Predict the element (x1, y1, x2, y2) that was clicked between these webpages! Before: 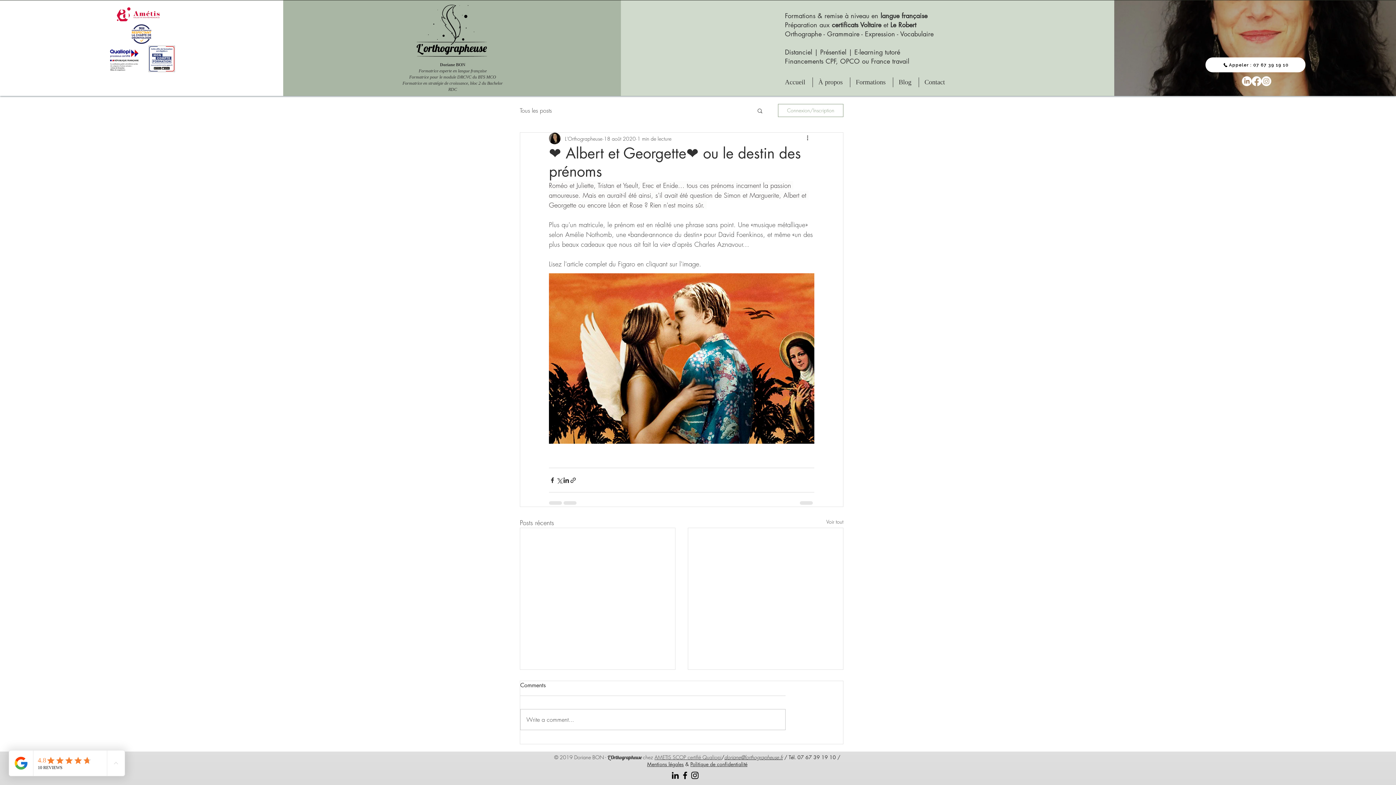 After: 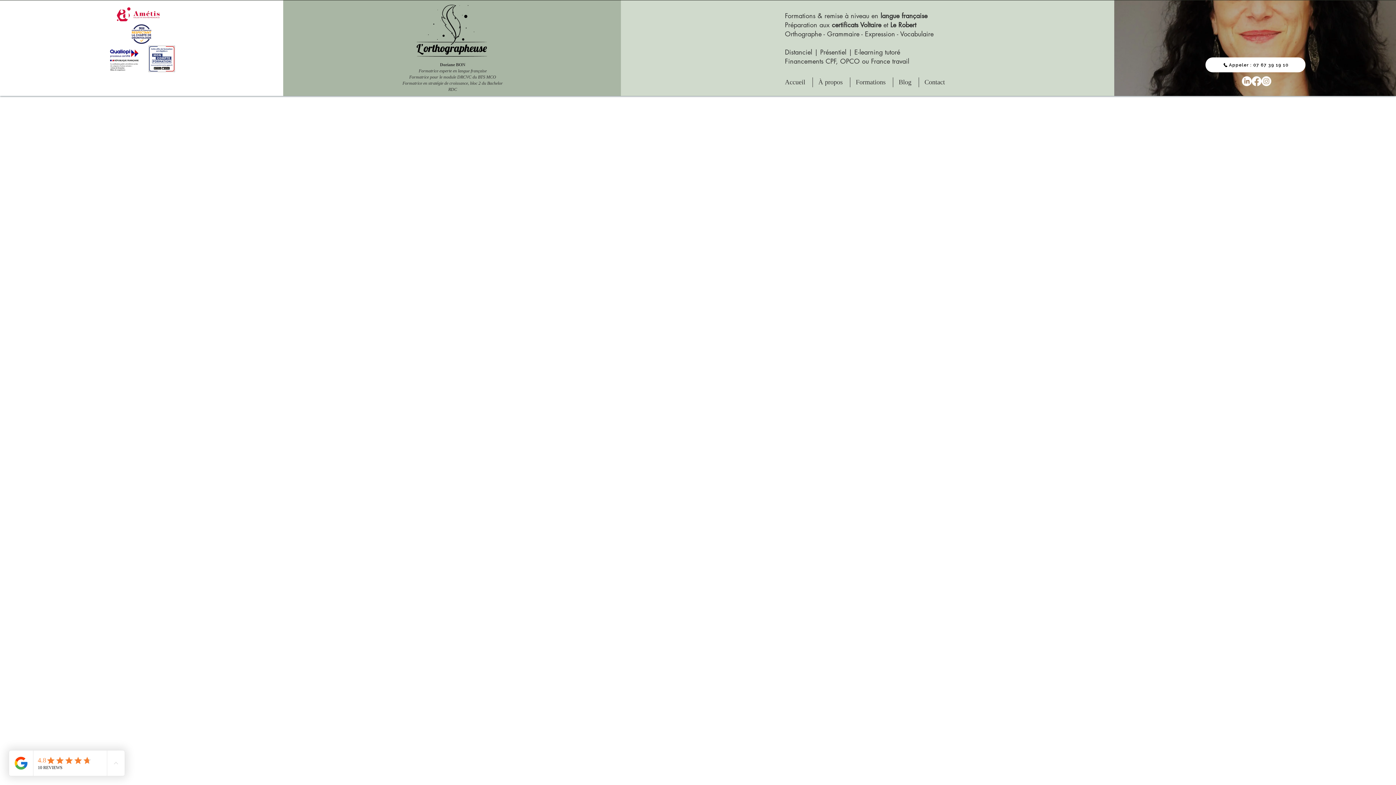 Action: bbox: (690, 761, 747, 768) label: Politique de confidentialité